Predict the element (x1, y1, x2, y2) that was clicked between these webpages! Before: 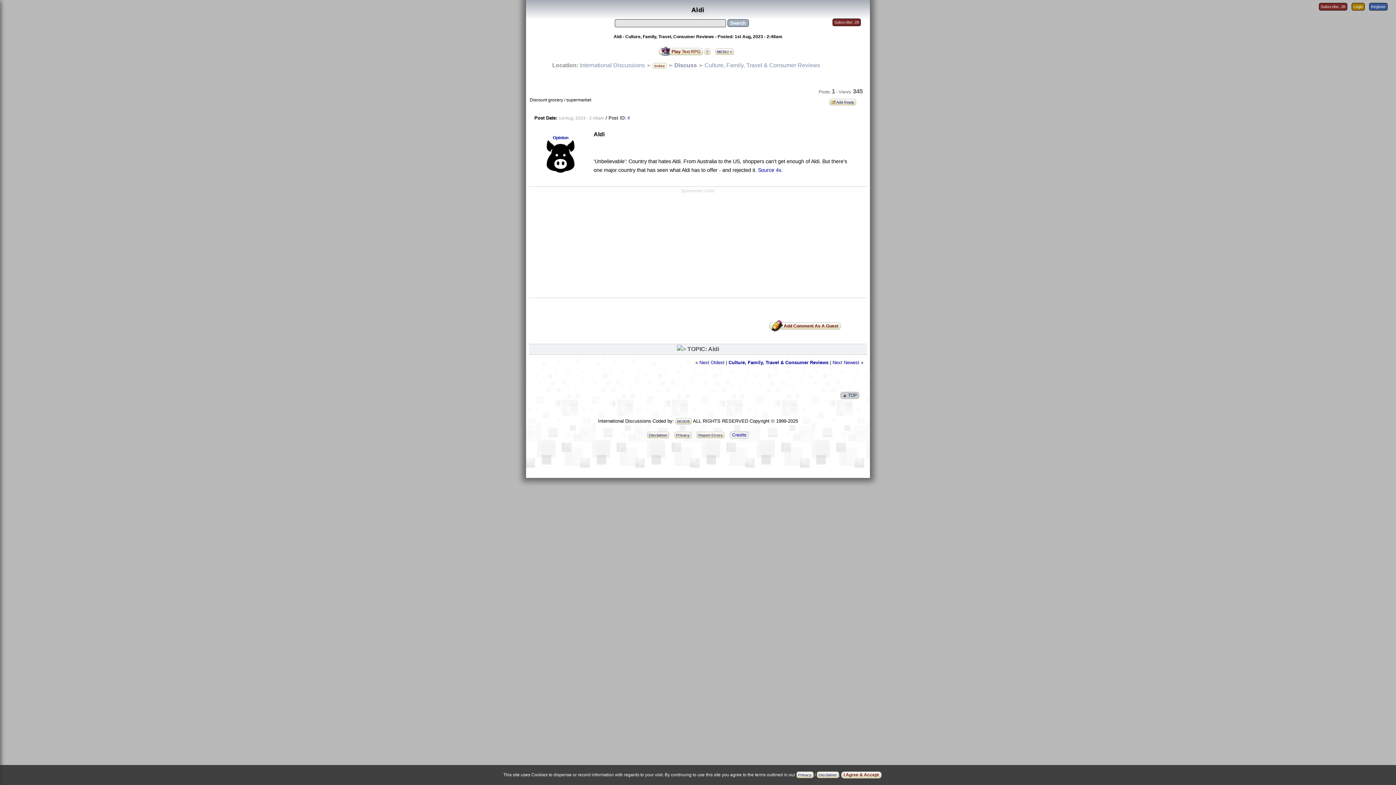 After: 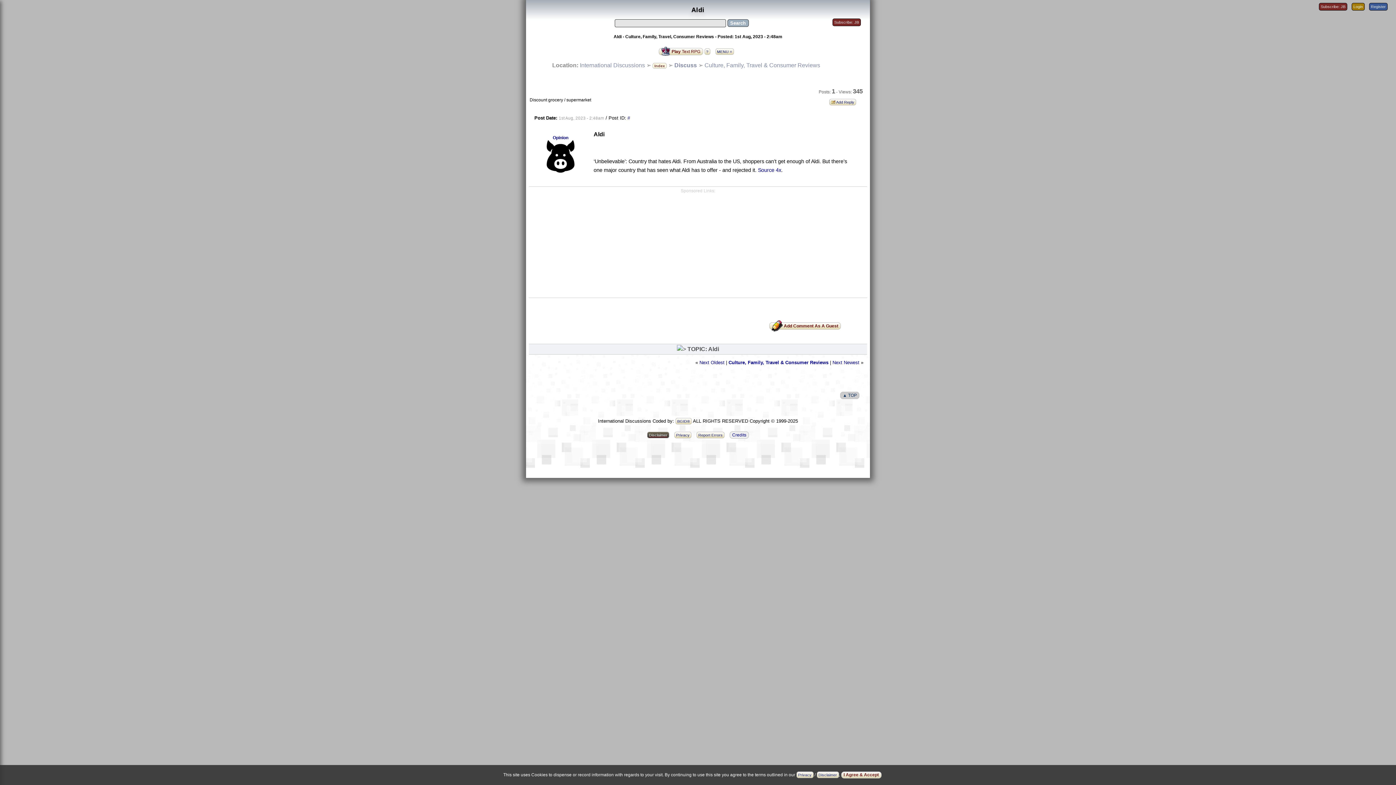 Action: label: Disclaimer bbox: (647, 432, 673, 437)